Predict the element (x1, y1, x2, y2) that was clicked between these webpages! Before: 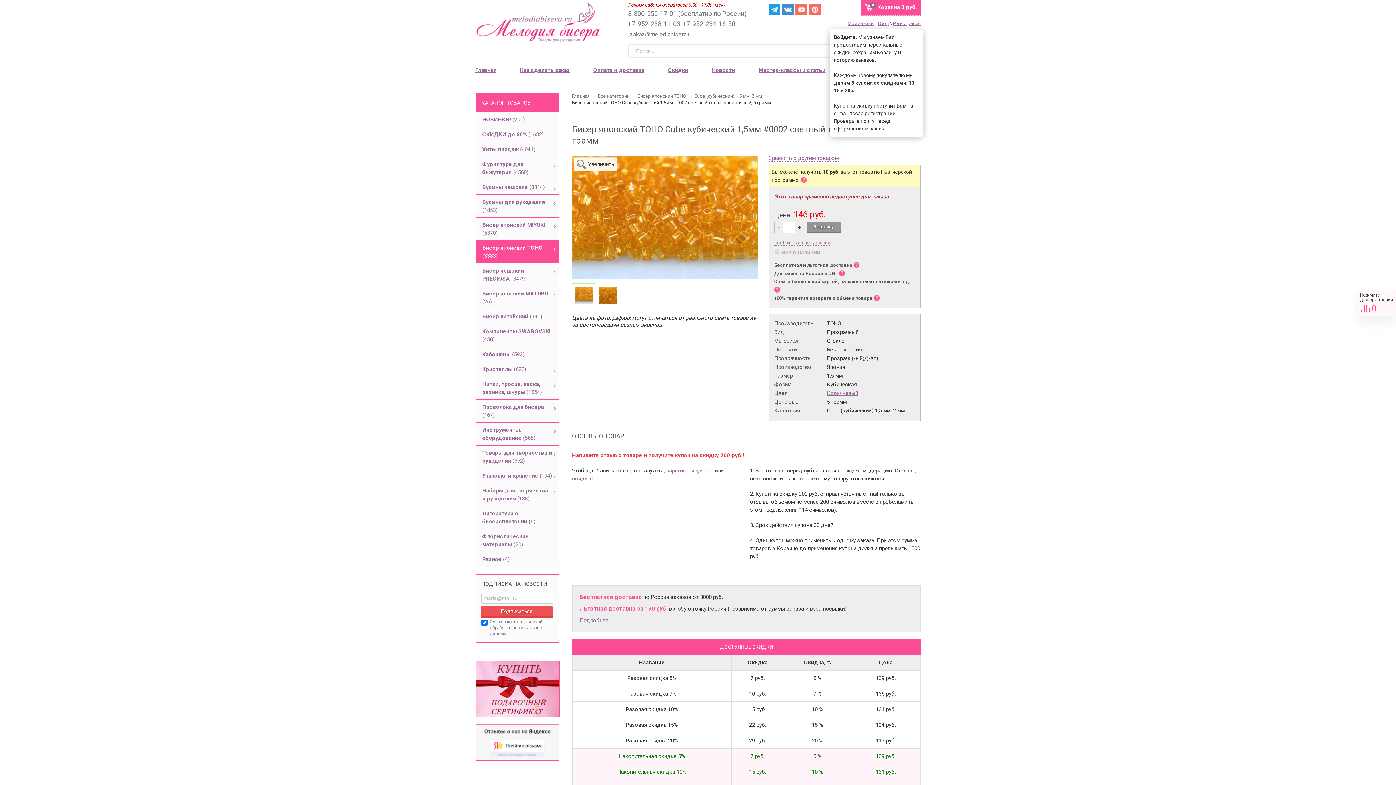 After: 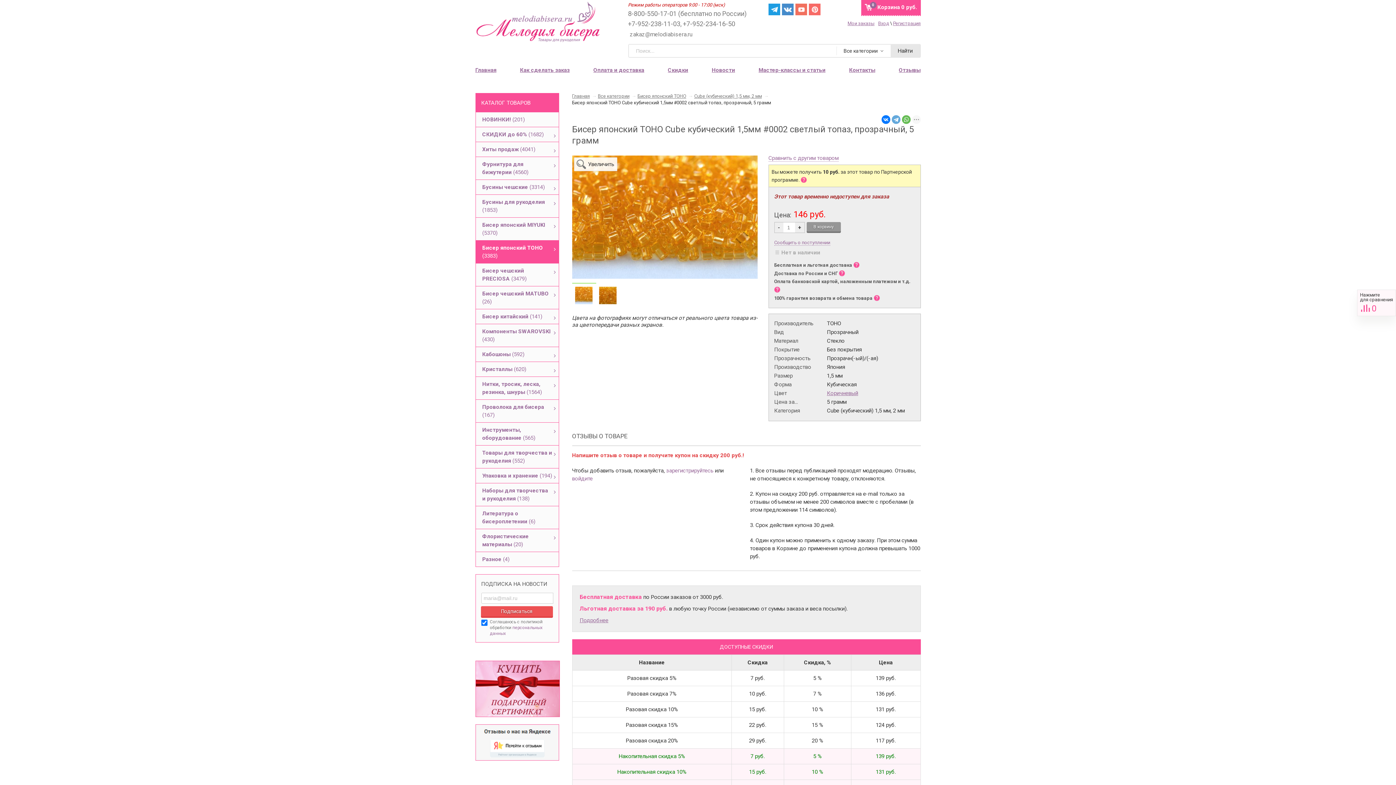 Action: bbox: (575, 299, 592, 305)